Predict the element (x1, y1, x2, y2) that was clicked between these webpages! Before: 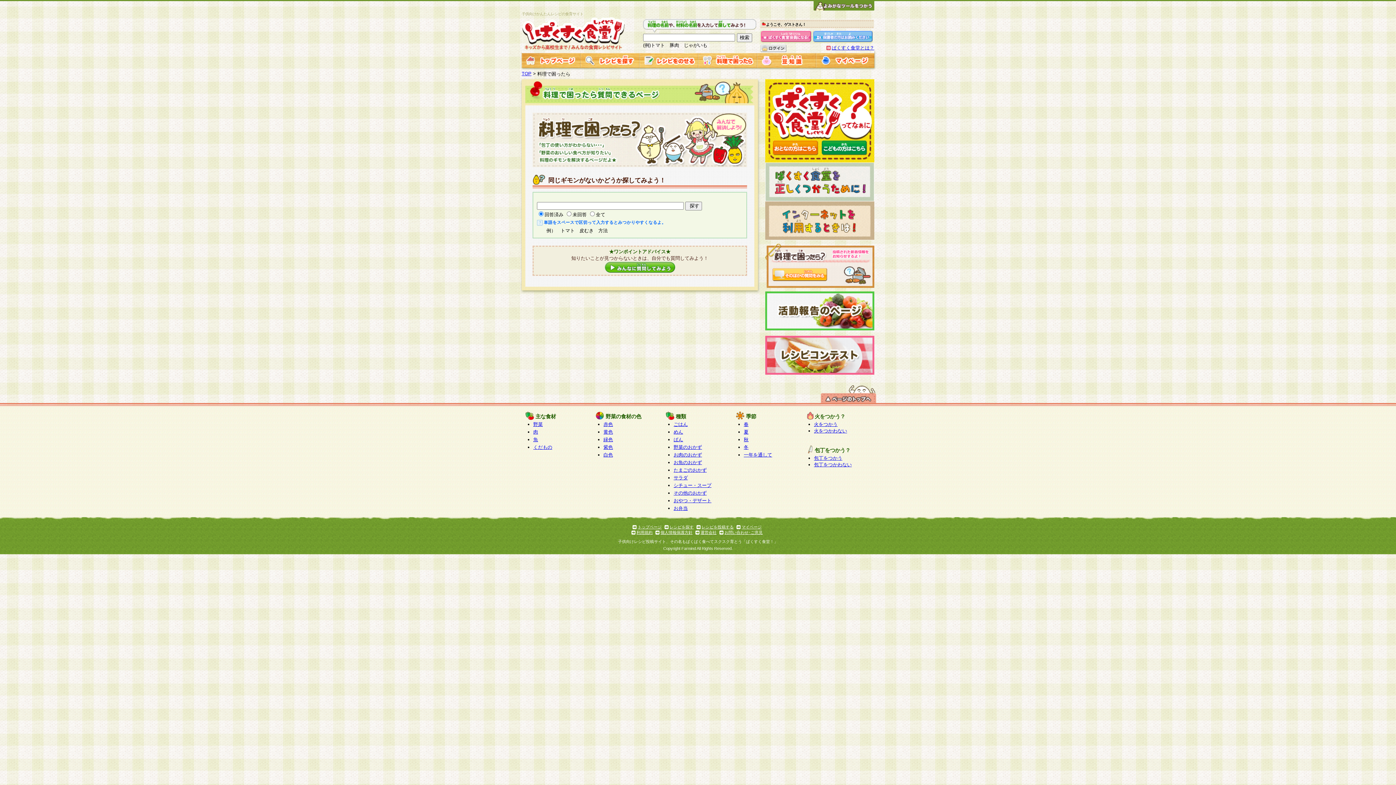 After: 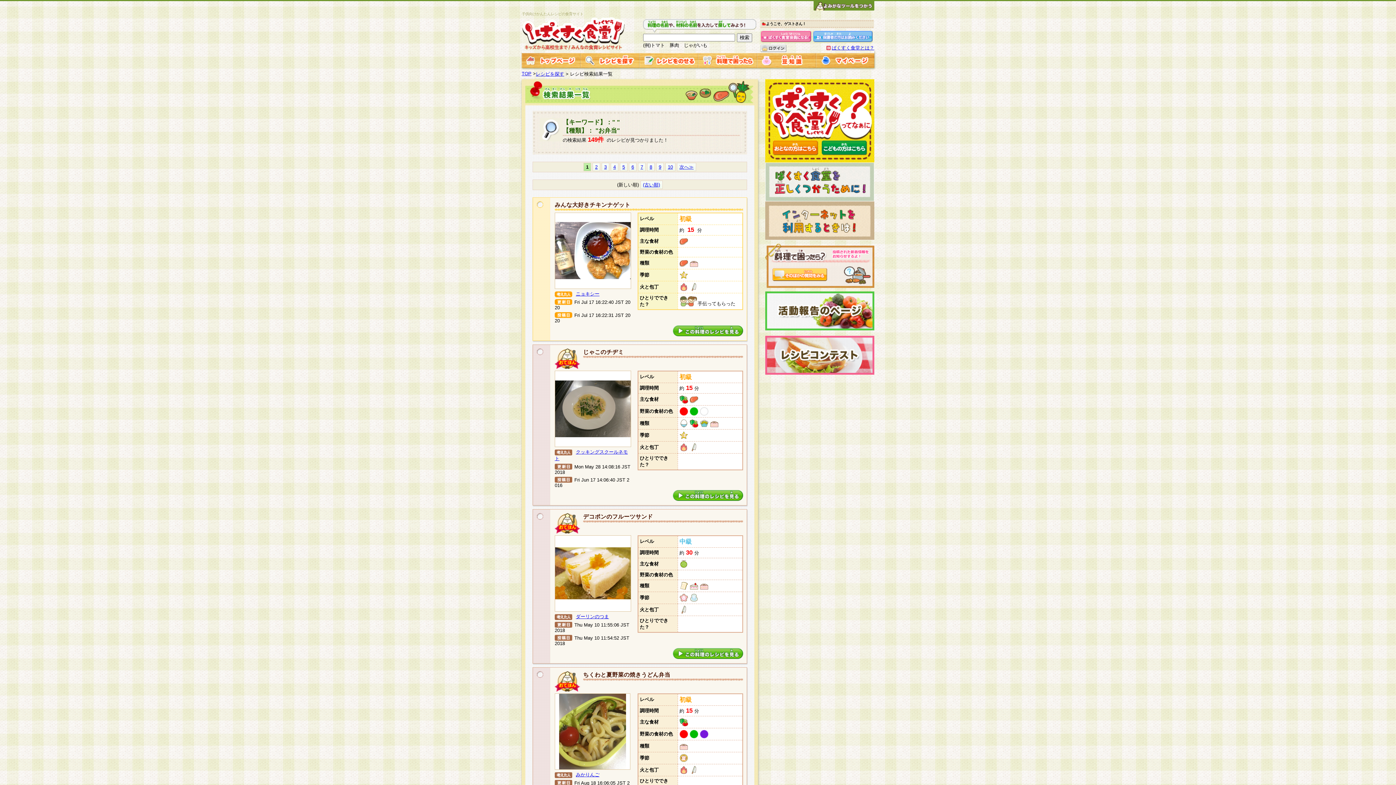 Action: bbox: (673, 505, 688, 511) label: お弁当